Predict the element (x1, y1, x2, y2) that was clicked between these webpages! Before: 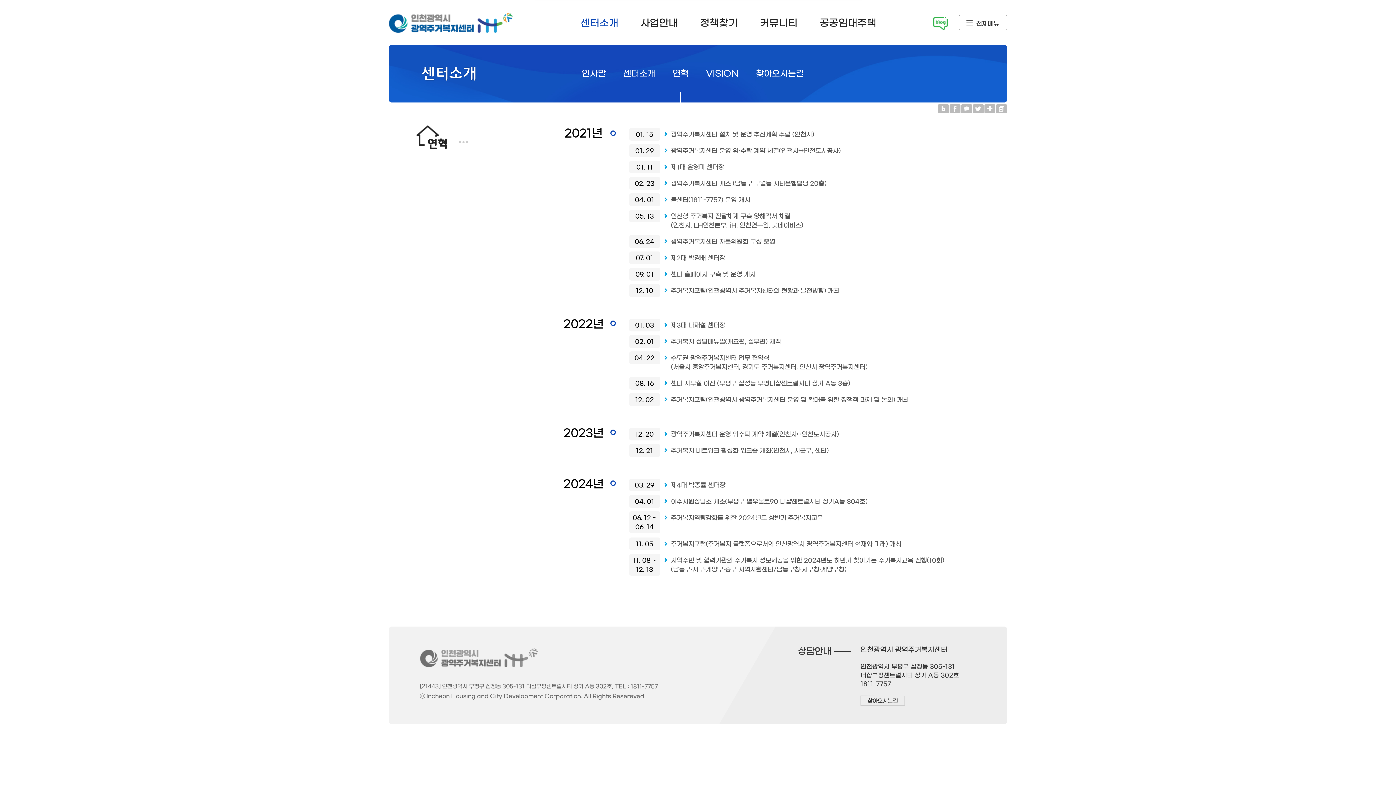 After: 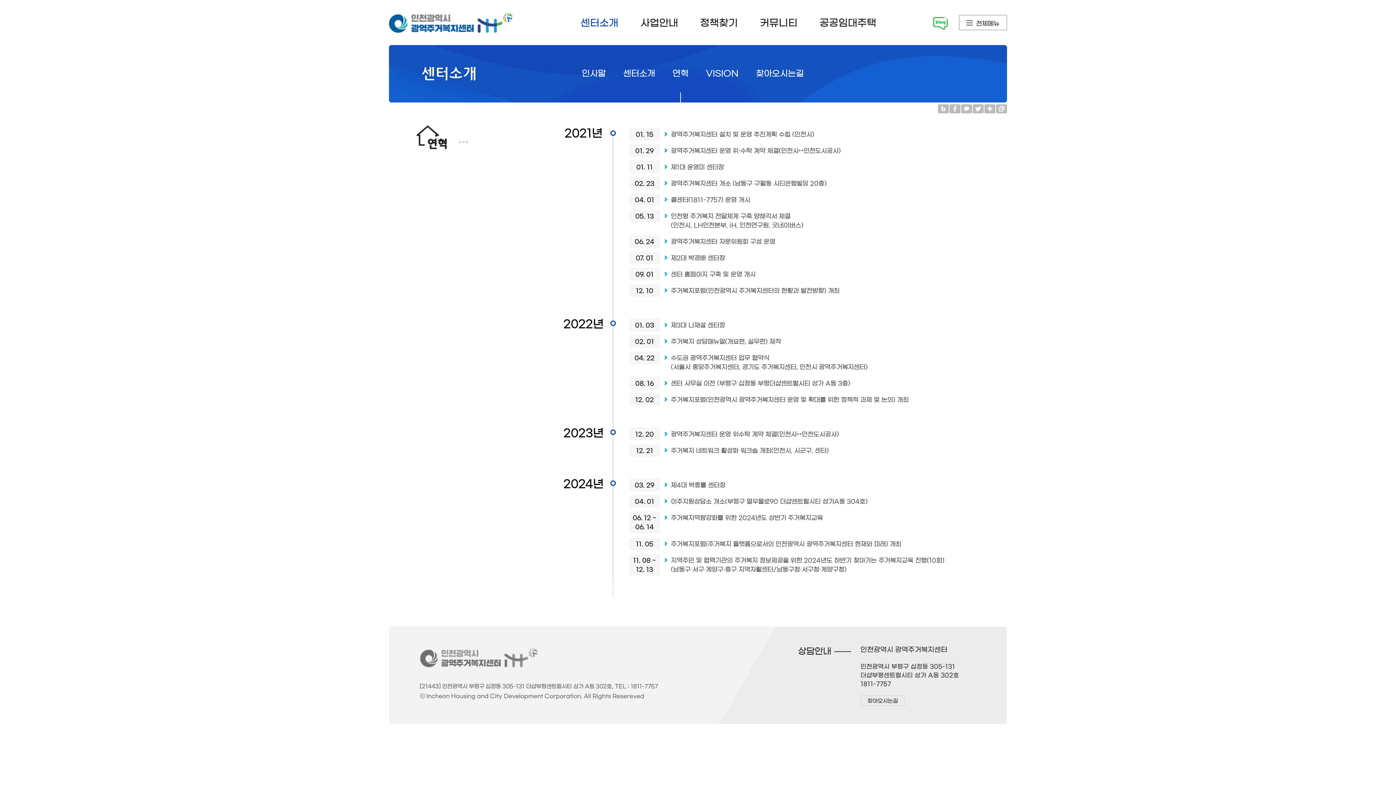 Action: bbox: (672, 67, 688, 80) label: 연혁